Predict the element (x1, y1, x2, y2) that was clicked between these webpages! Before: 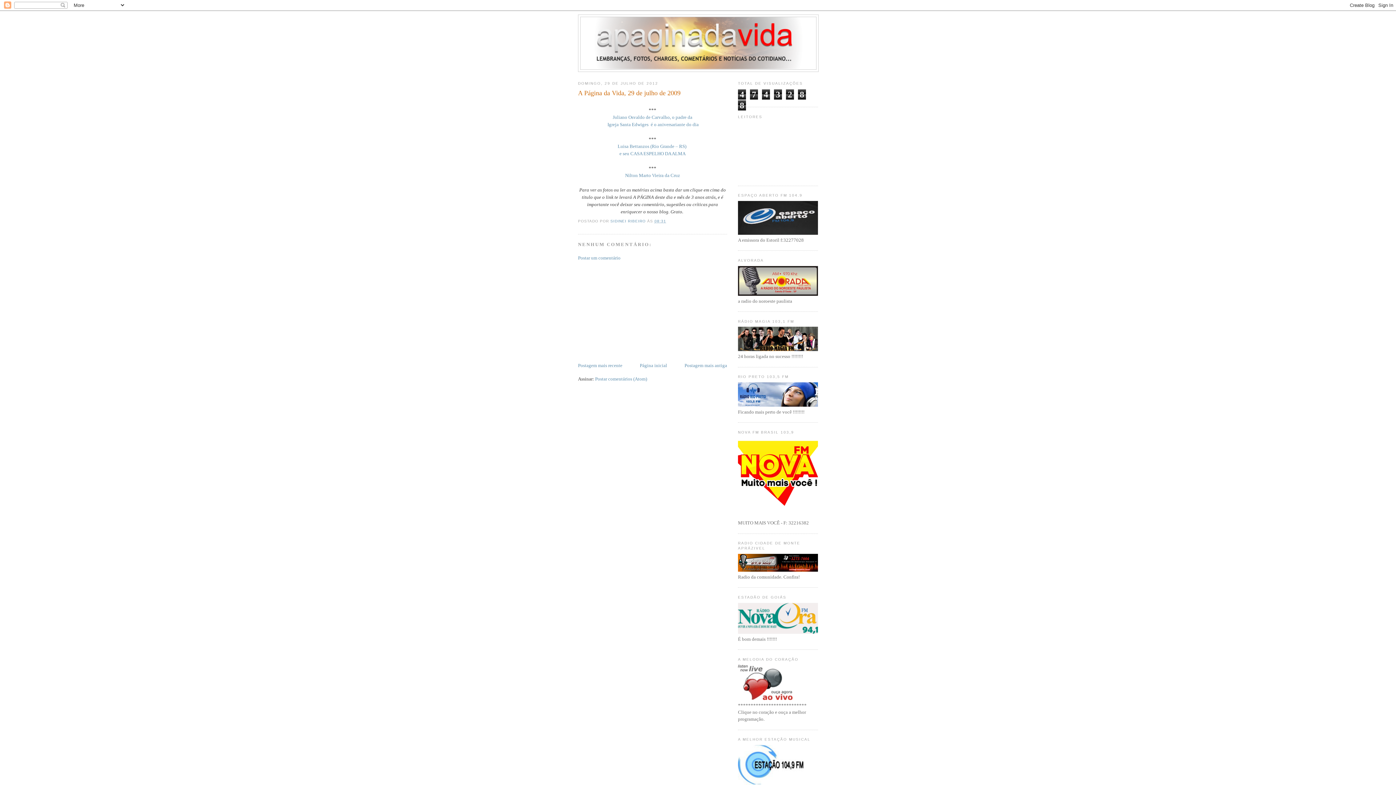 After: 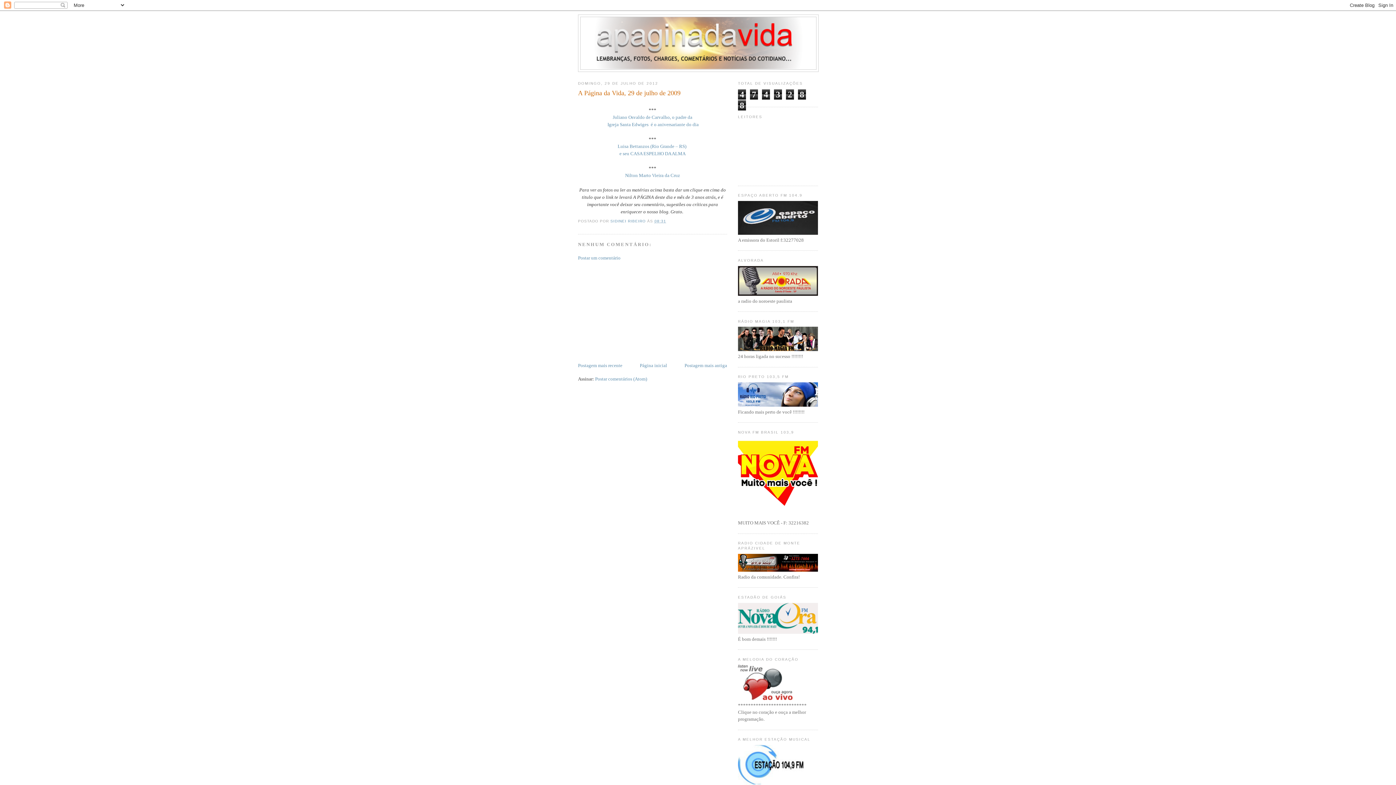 Action: bbox: (738, 696, 792, 701)